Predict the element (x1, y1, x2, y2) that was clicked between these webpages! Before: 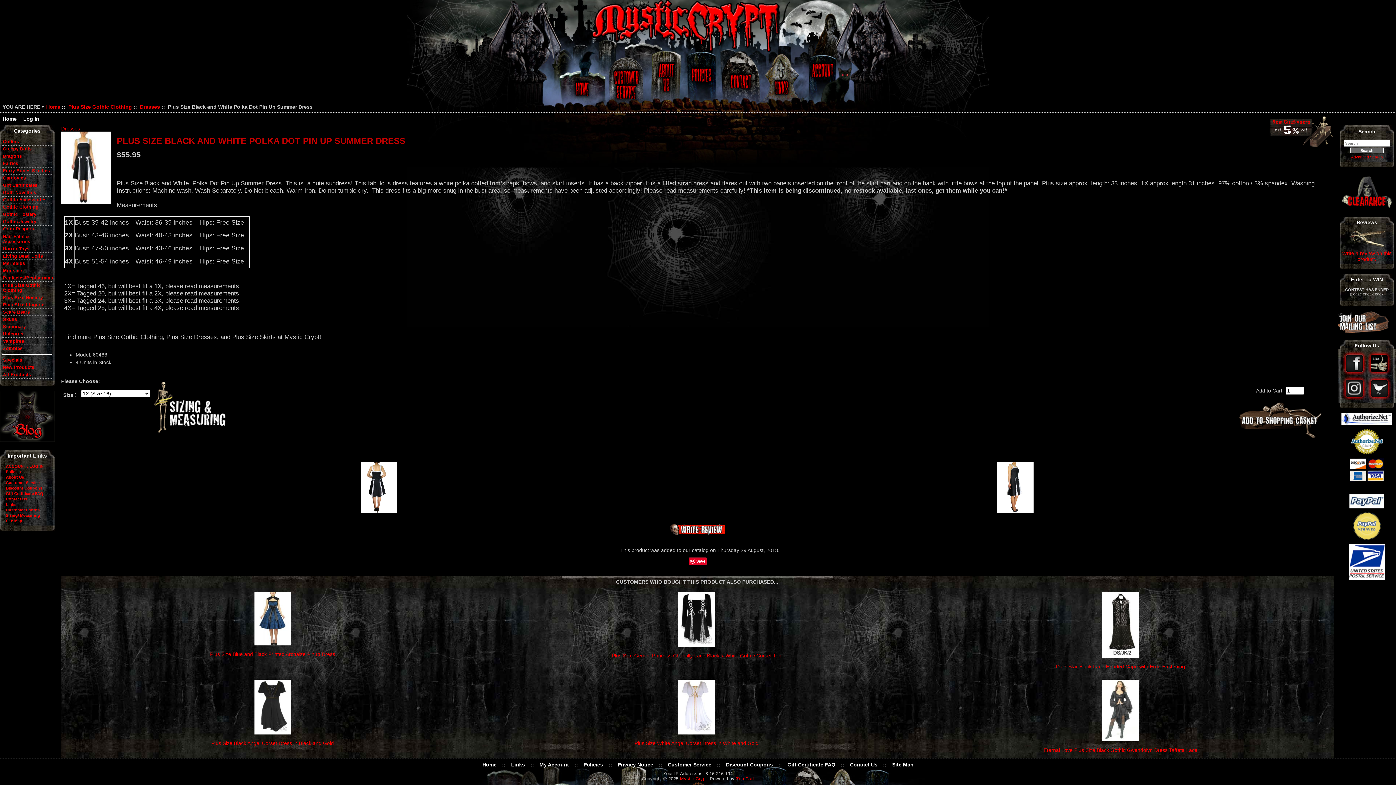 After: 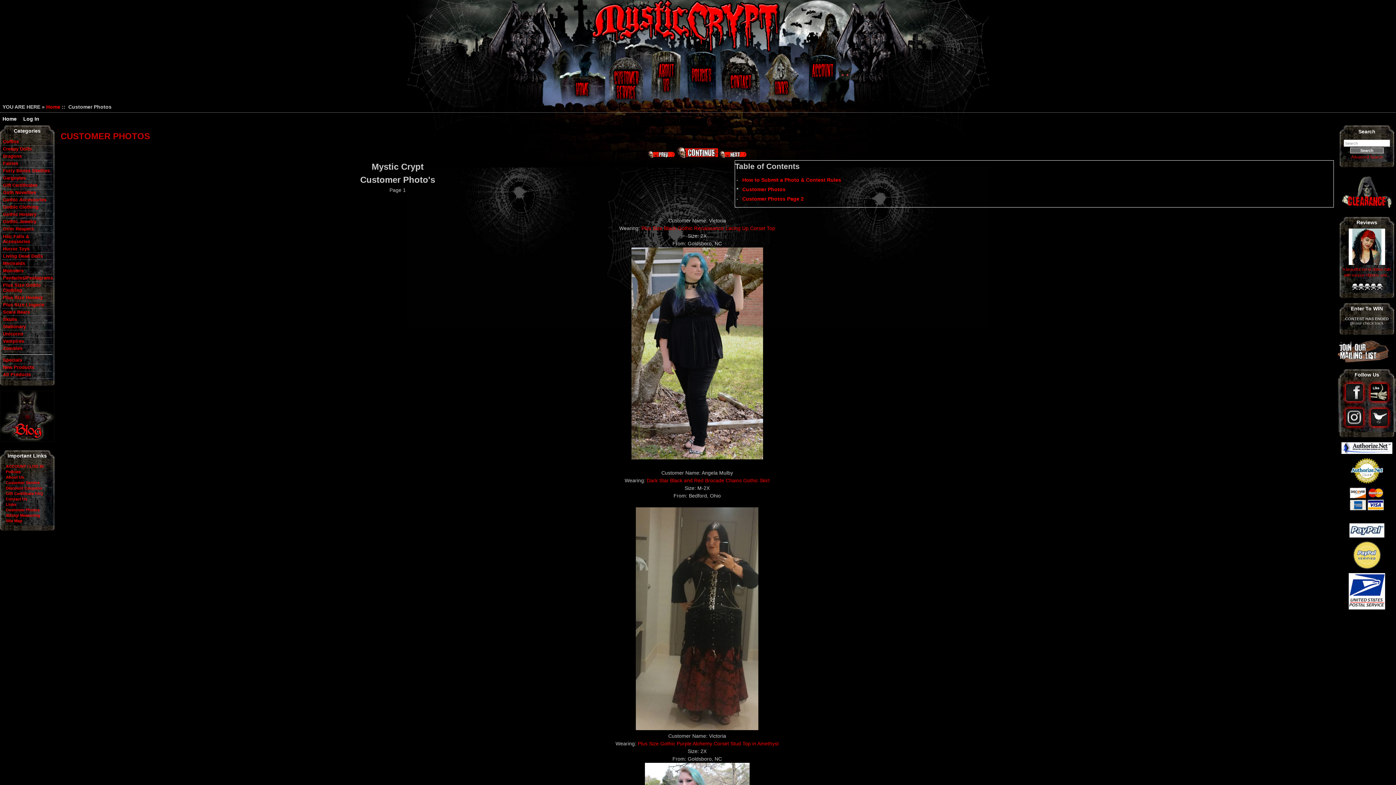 Action: bbox: (5, 508, 39, 512) label: Customer Photos